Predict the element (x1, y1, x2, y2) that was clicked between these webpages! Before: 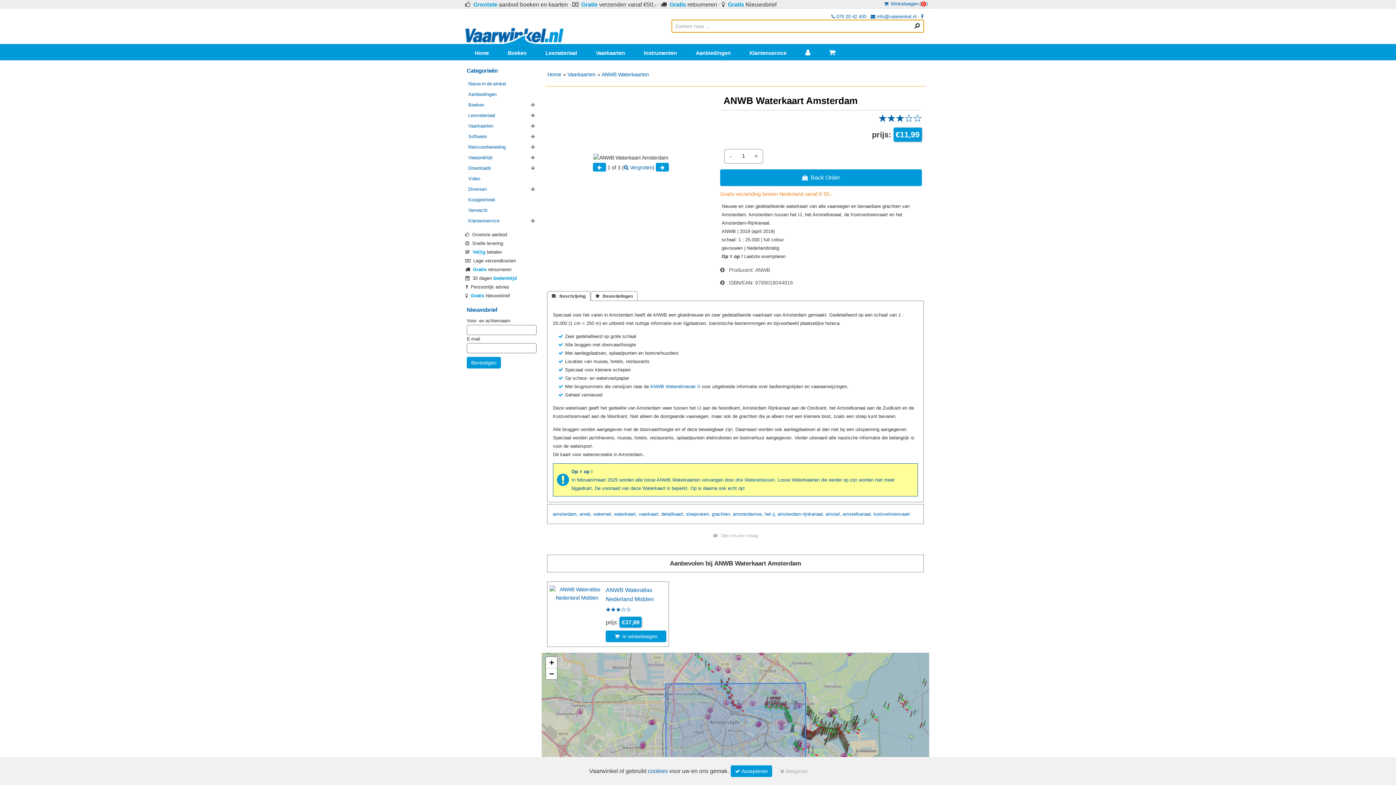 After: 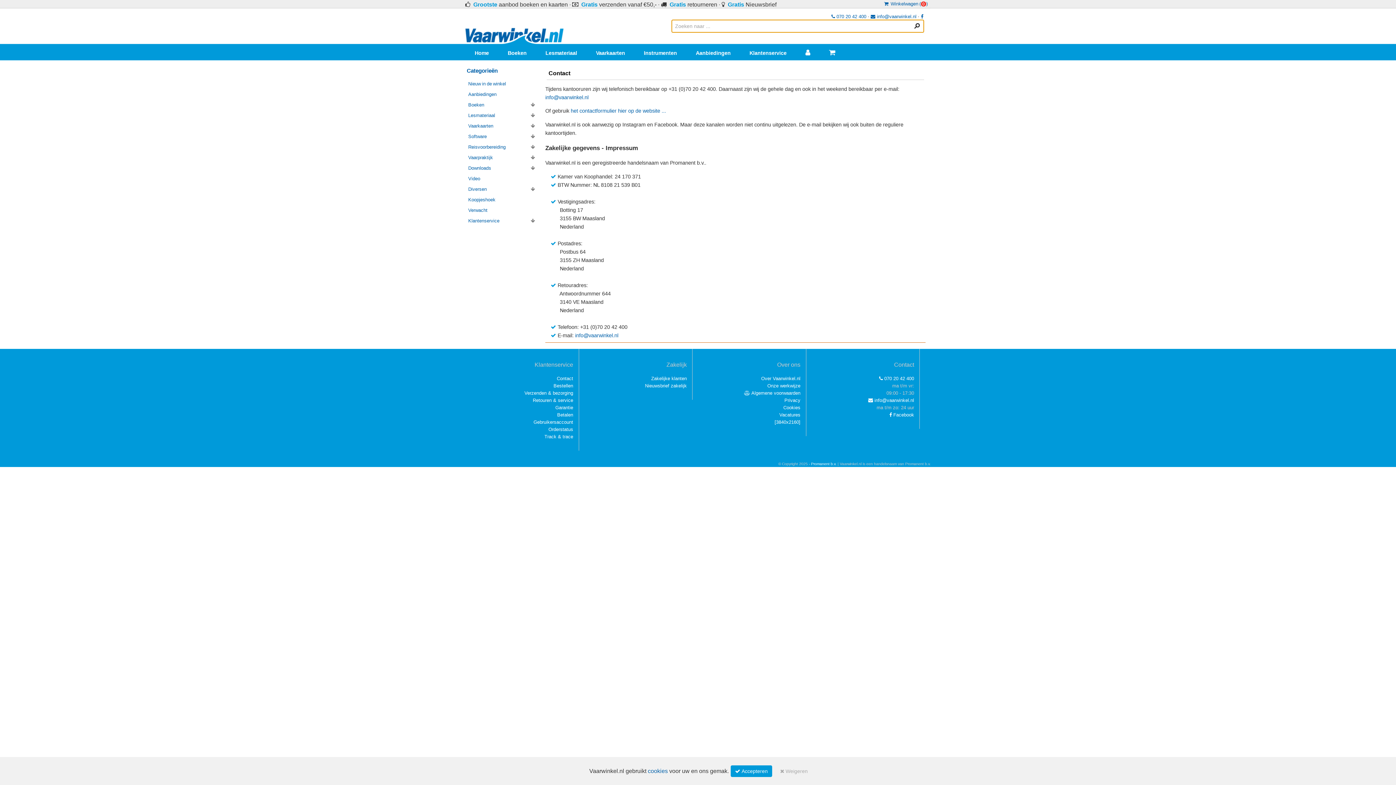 Action: label:  070 20 42 400 bbox: (831, 13, 866, 19)